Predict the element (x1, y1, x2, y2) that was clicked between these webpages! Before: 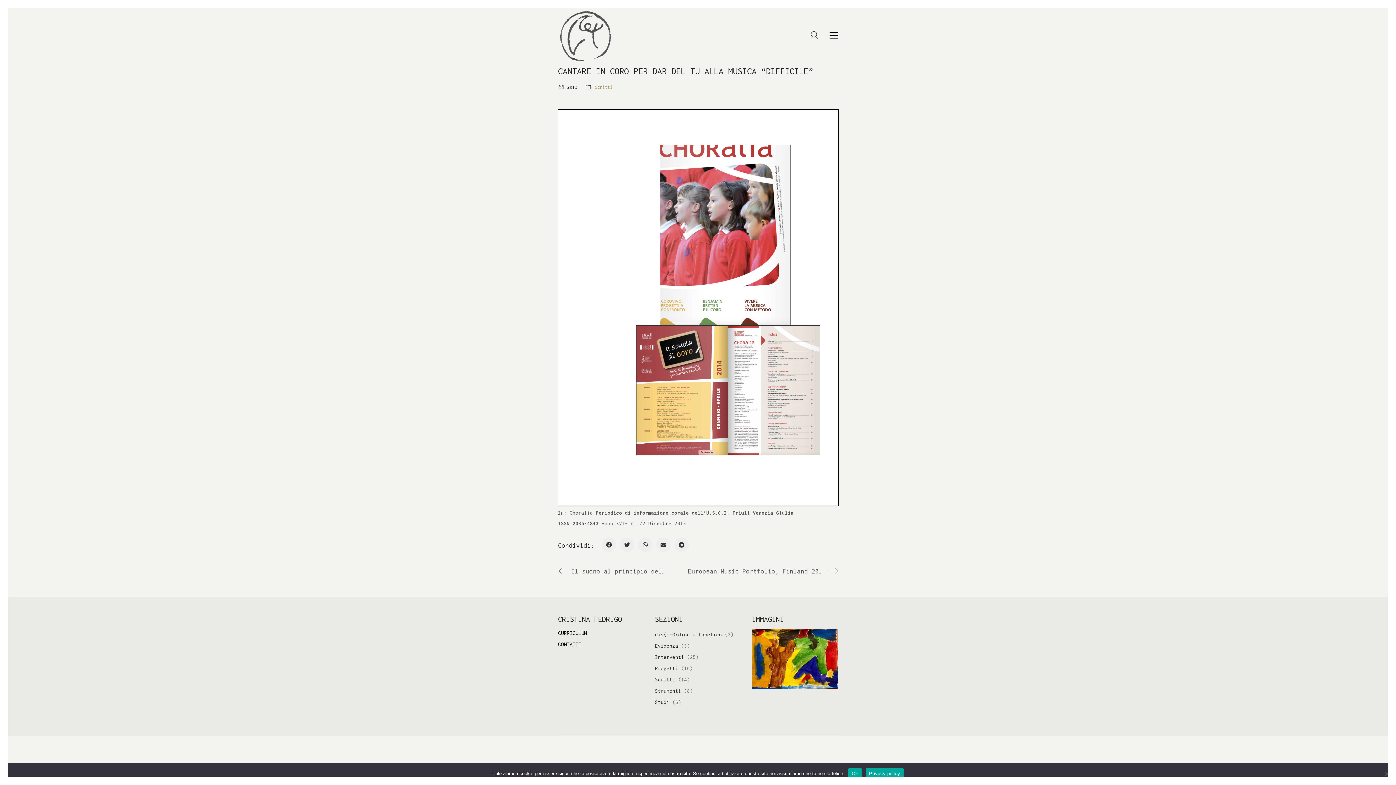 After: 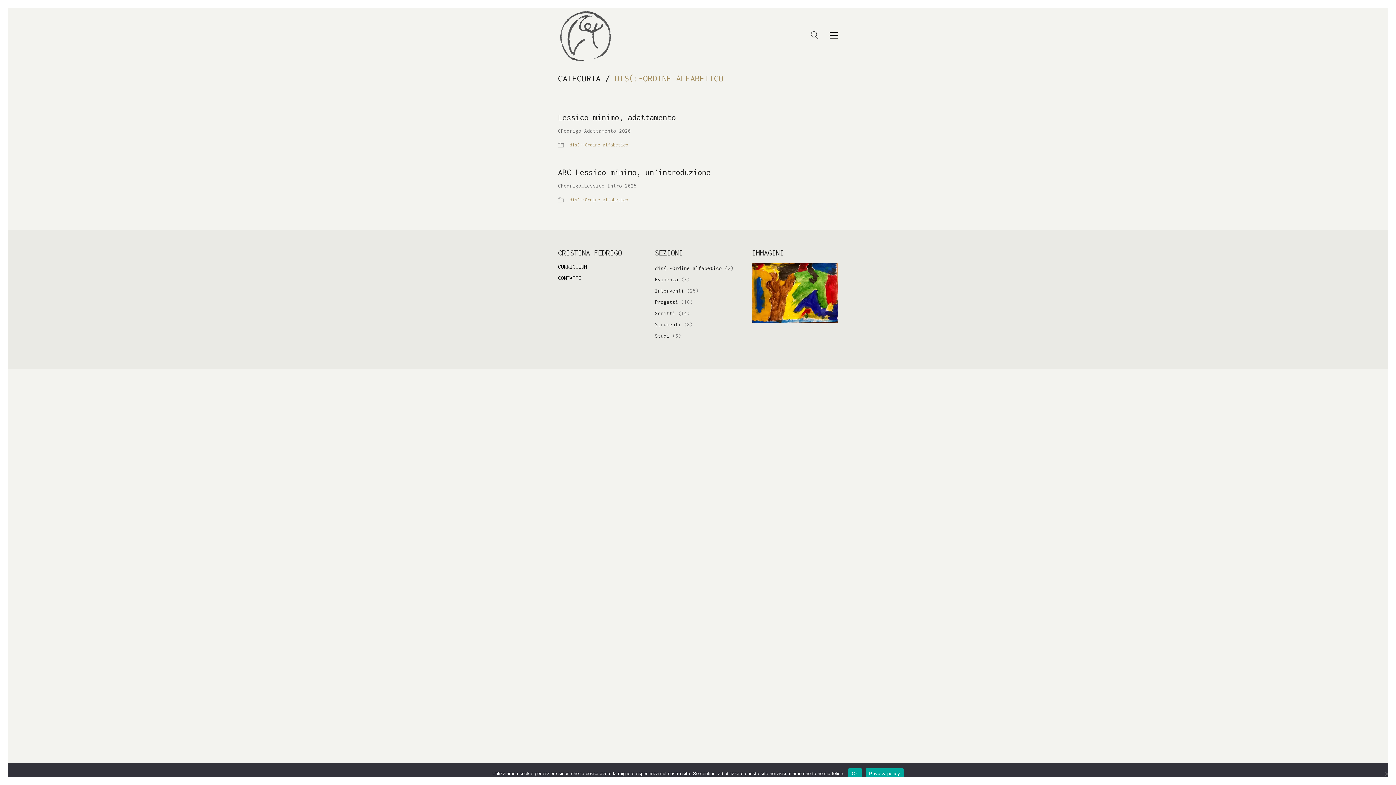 Action: label: dis(:-Ordine alfabetico bbox: (655, 631, 722, 638)